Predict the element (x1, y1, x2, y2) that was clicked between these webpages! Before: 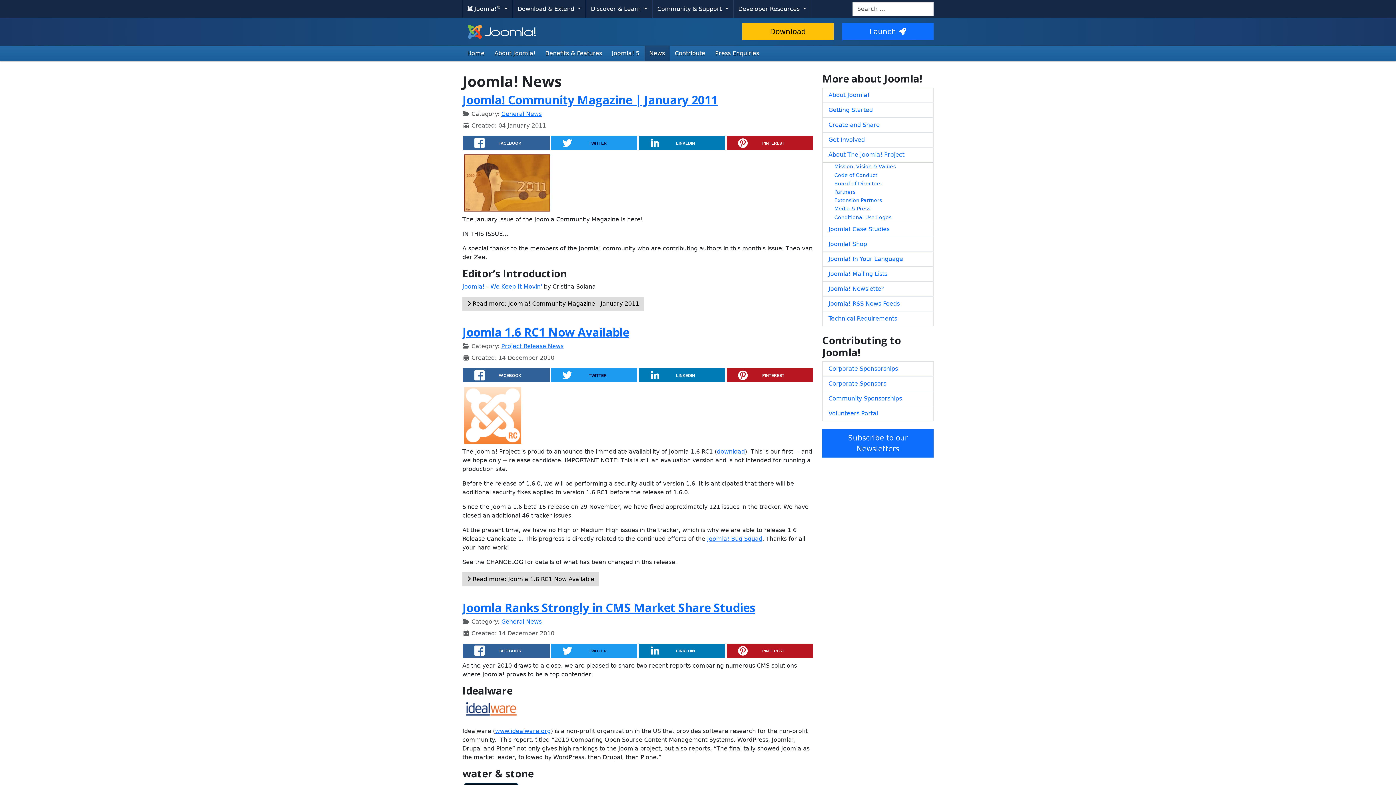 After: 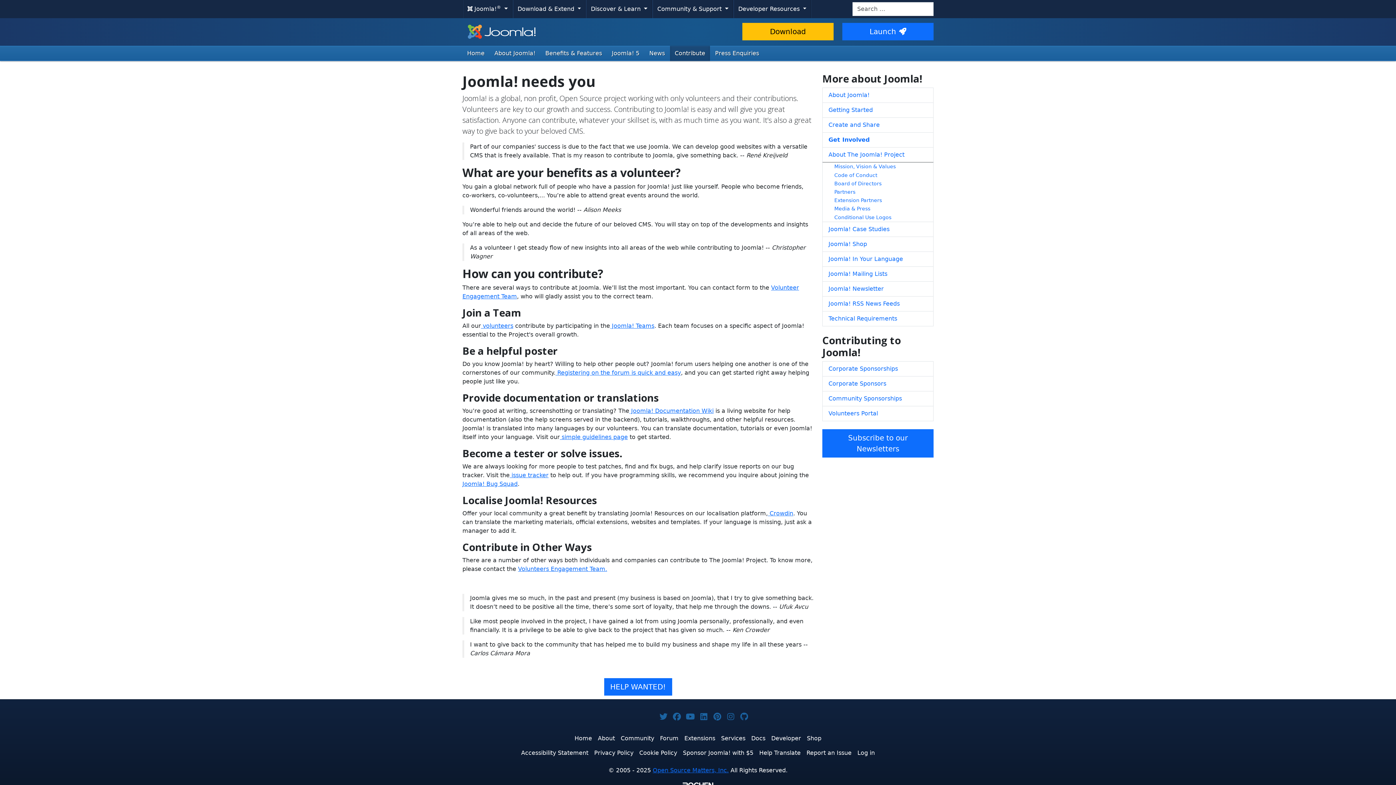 Action: label: Get Involved bbox: (822, 132, 933, 147)